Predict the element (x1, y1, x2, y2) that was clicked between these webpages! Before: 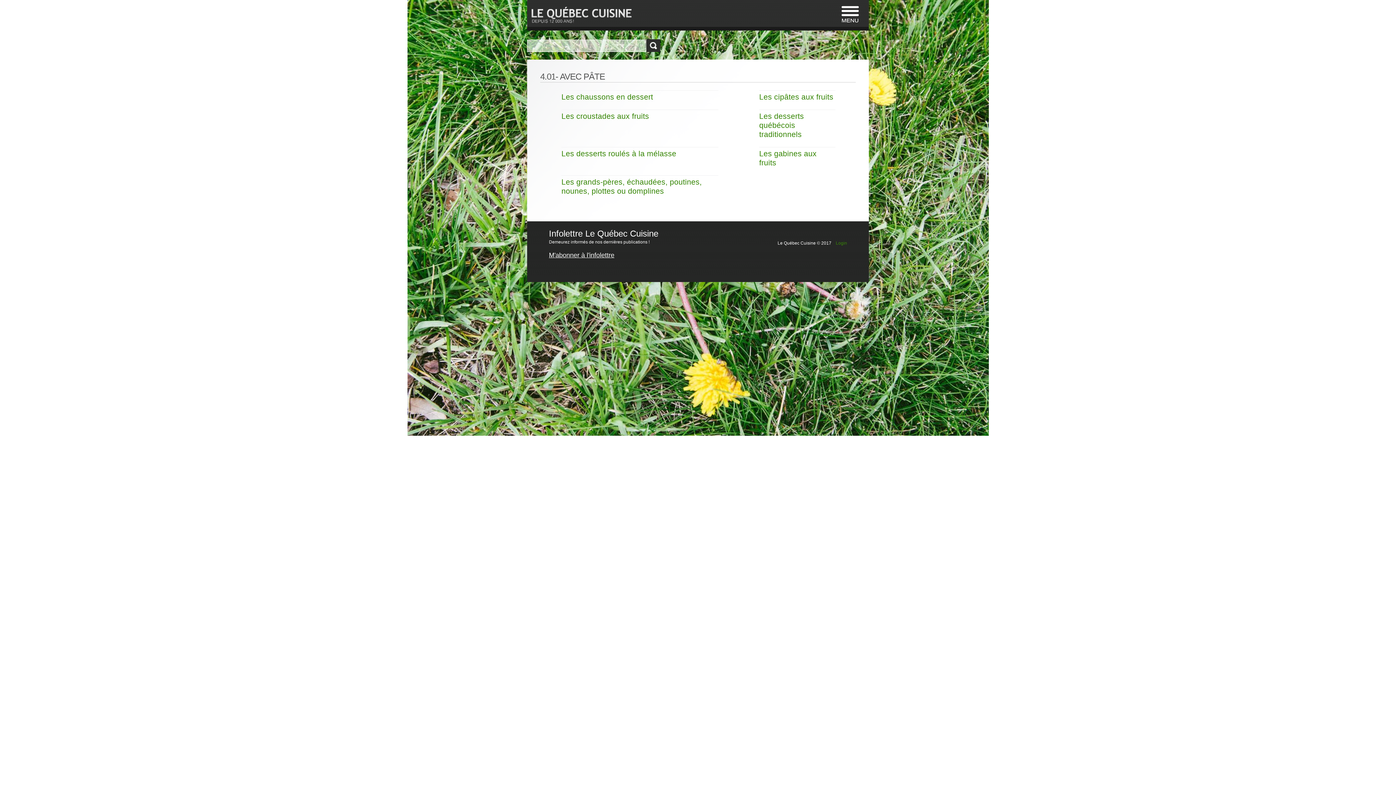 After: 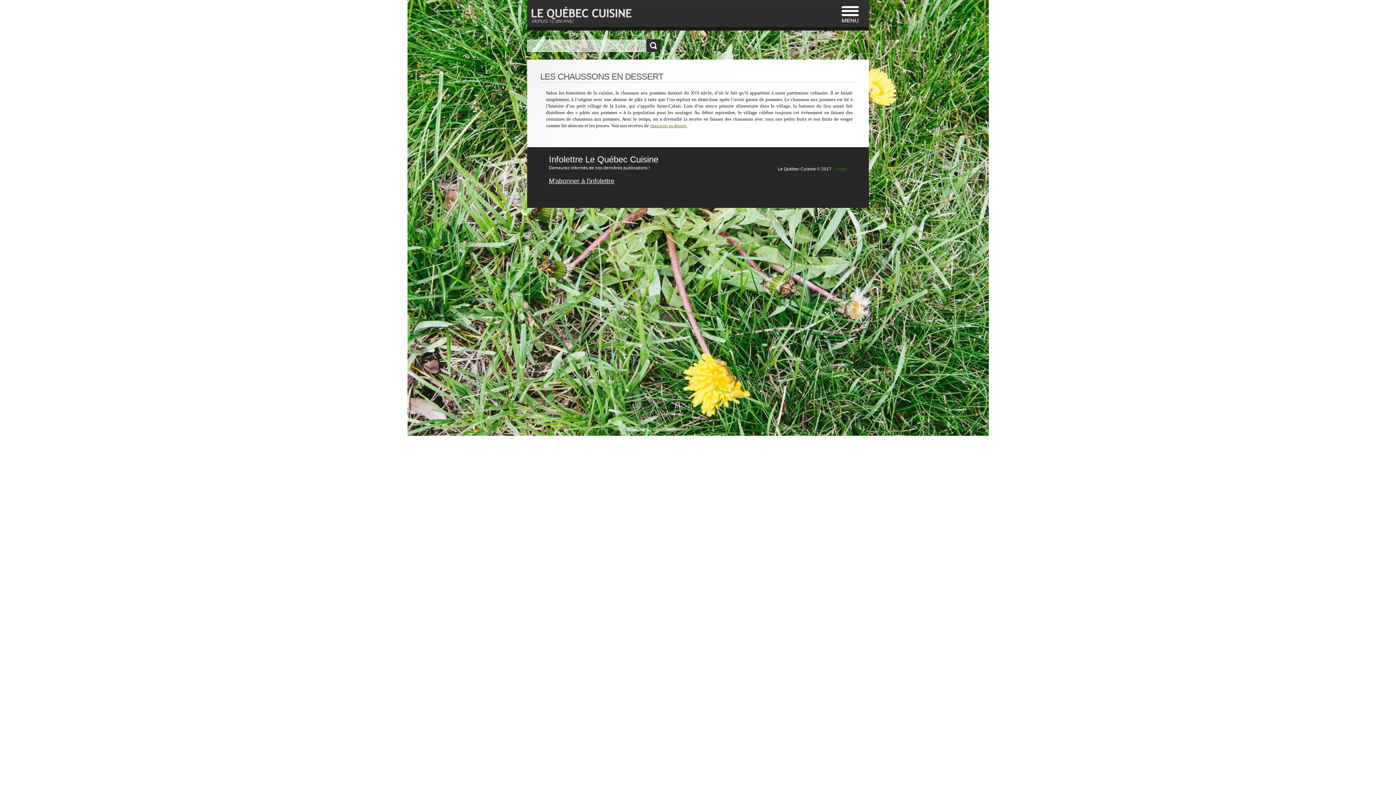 Action: label: Les chaussons en dessert bbox: (561, 92, 653, 101)